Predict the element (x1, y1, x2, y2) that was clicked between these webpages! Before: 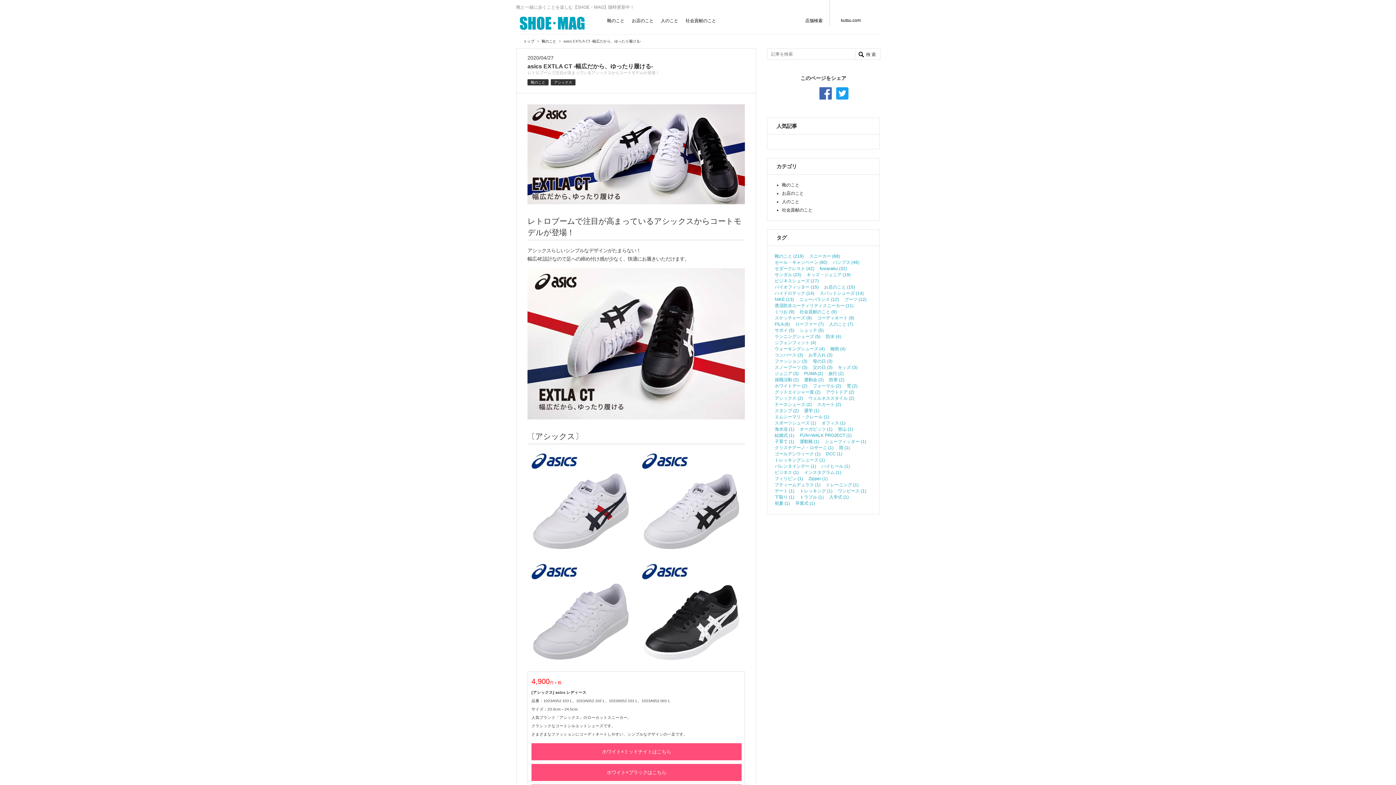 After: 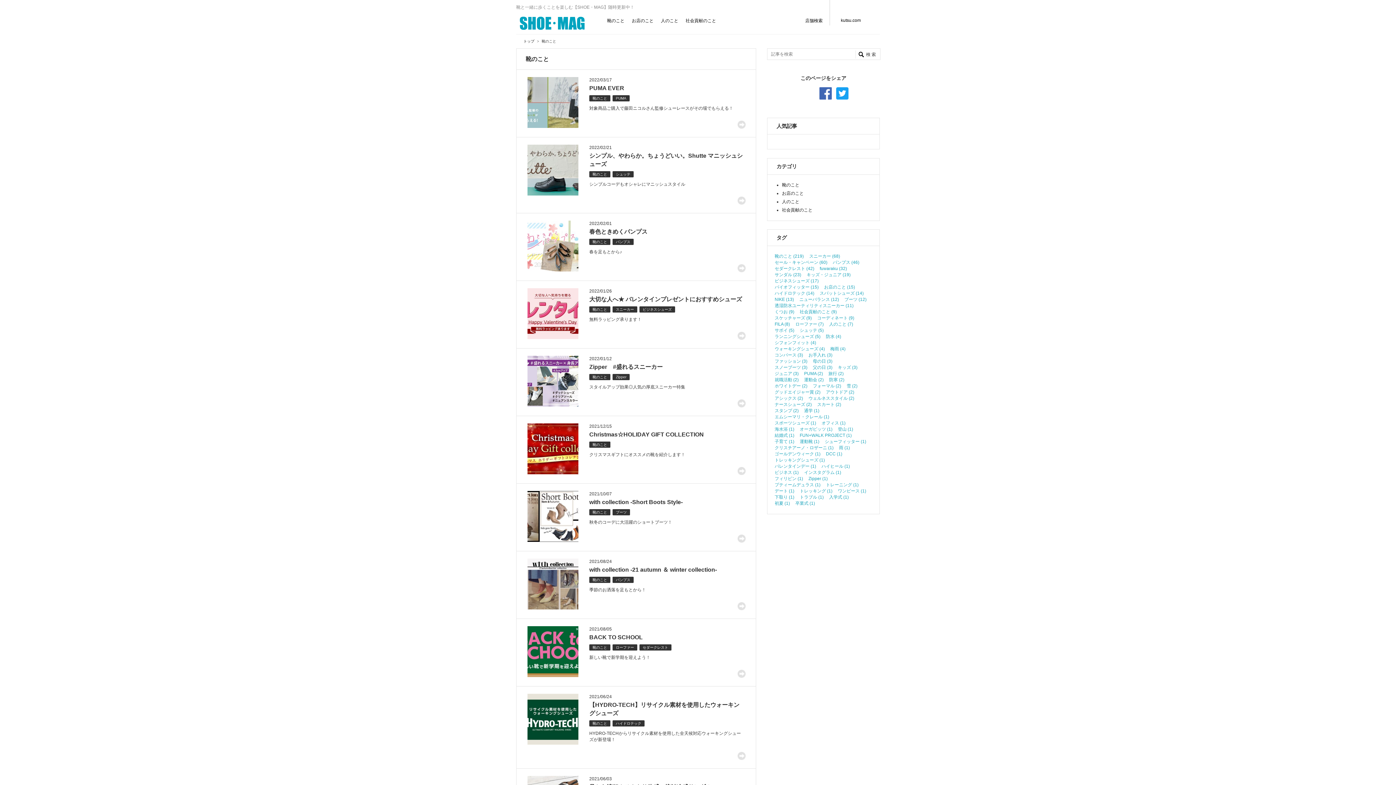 Action: bbox: (541, 39, 556, 43) label: 靴のこと